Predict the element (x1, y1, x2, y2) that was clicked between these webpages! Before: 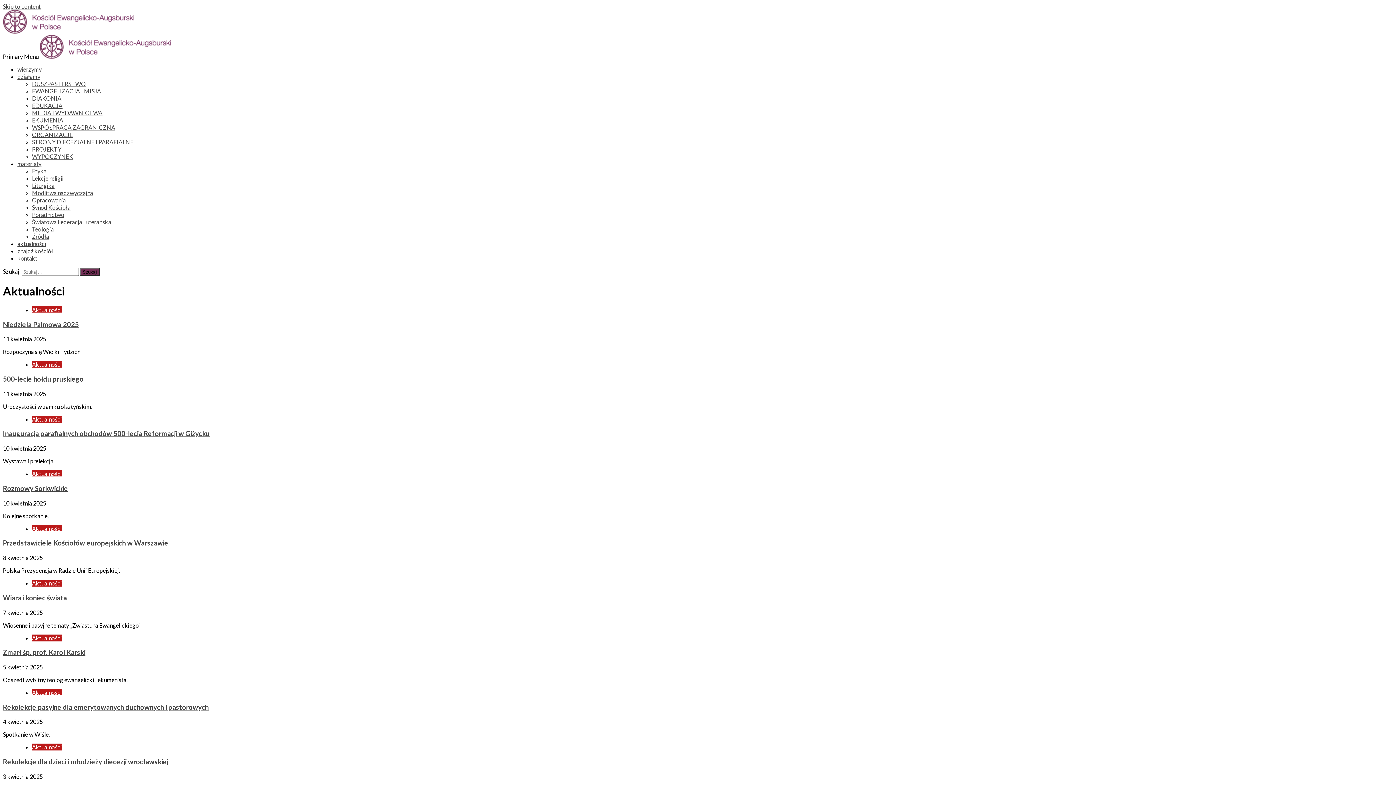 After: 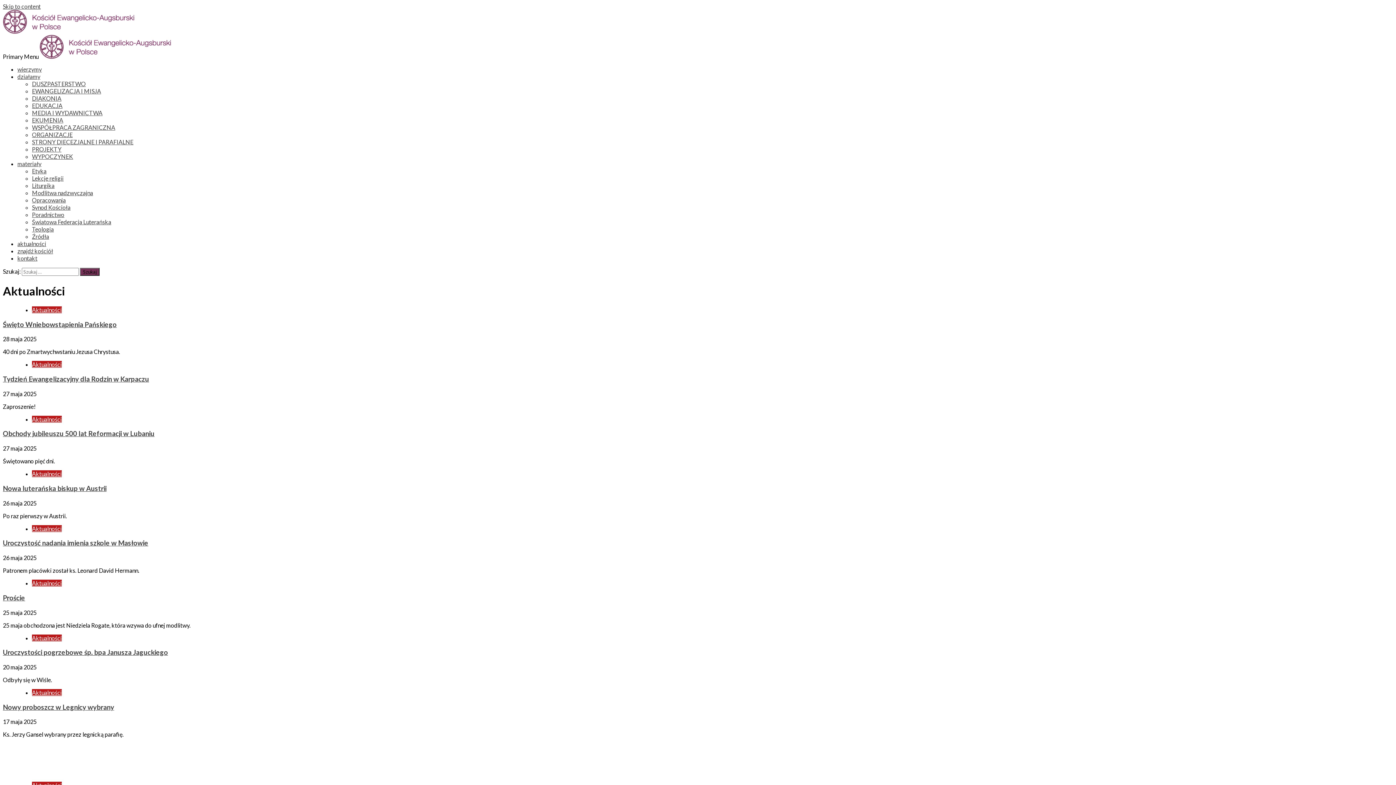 Action: bbox: (32, 306, 61, 313) label: Aktualności